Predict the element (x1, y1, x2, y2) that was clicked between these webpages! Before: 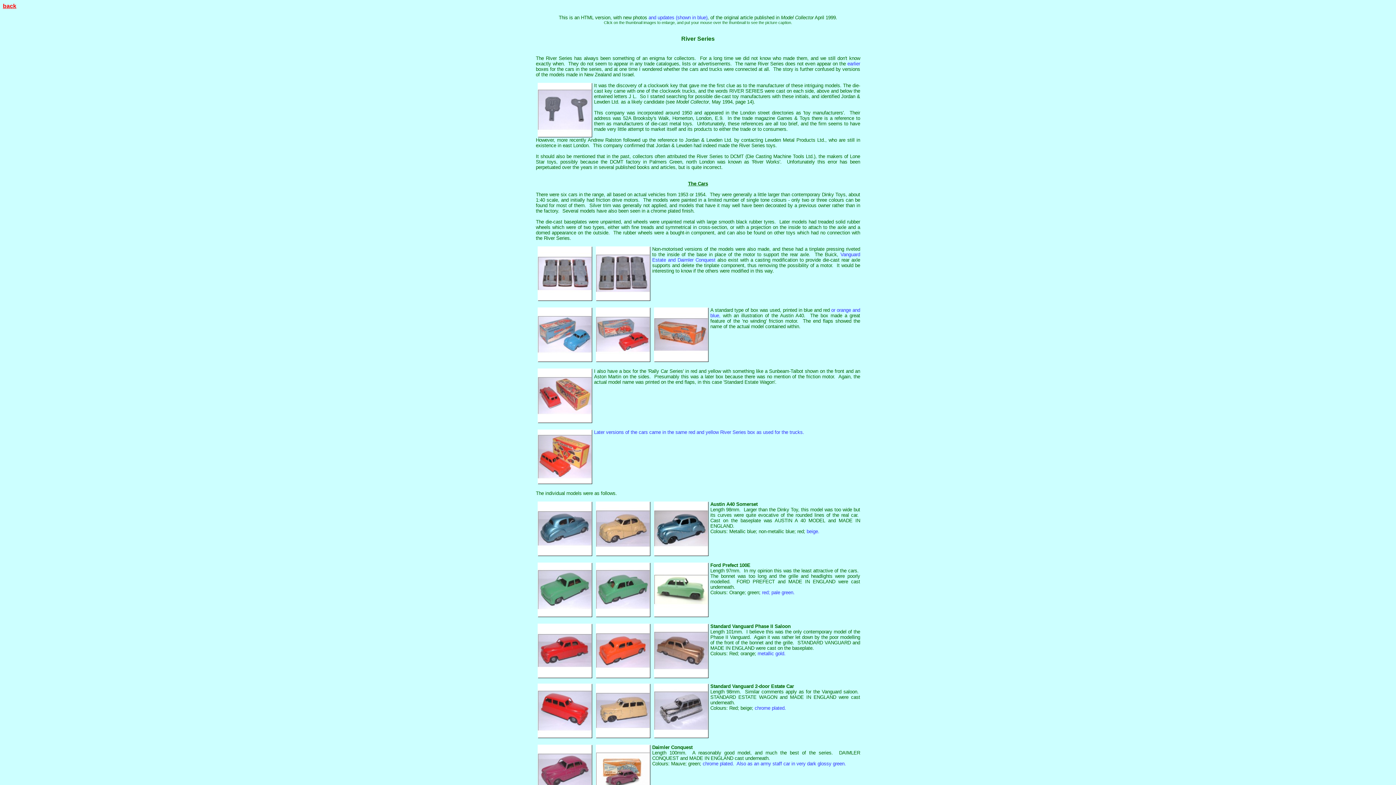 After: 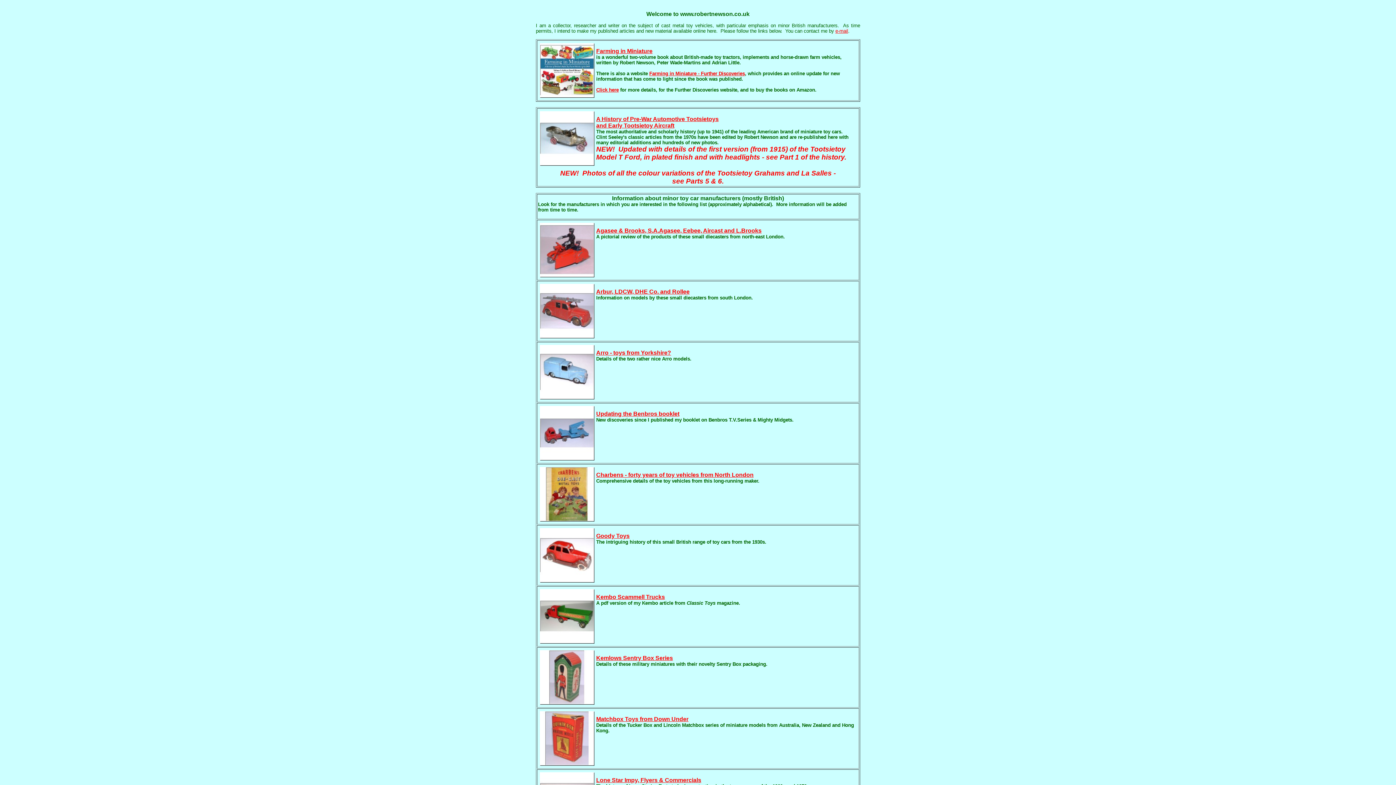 Action: bbox: (2, 2, 16, 9) label: back